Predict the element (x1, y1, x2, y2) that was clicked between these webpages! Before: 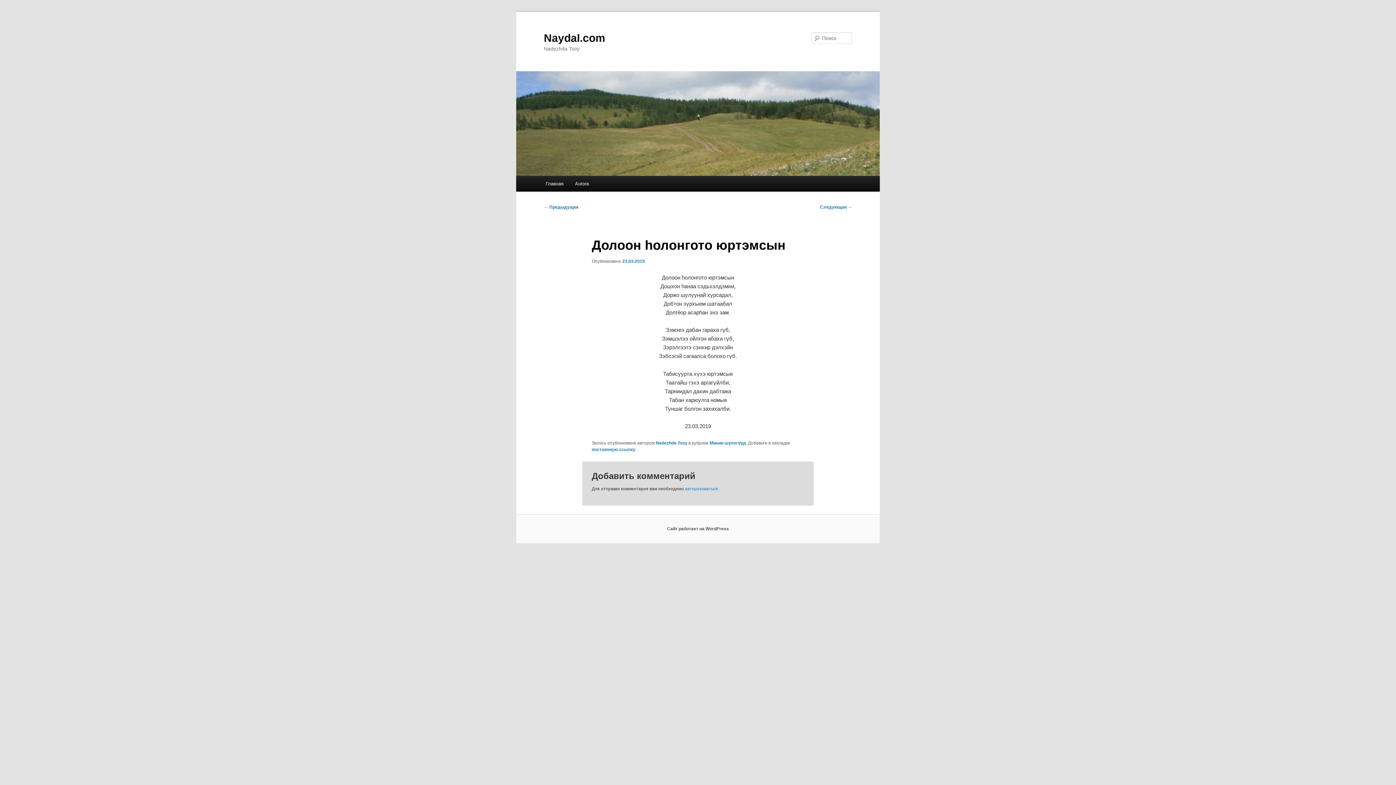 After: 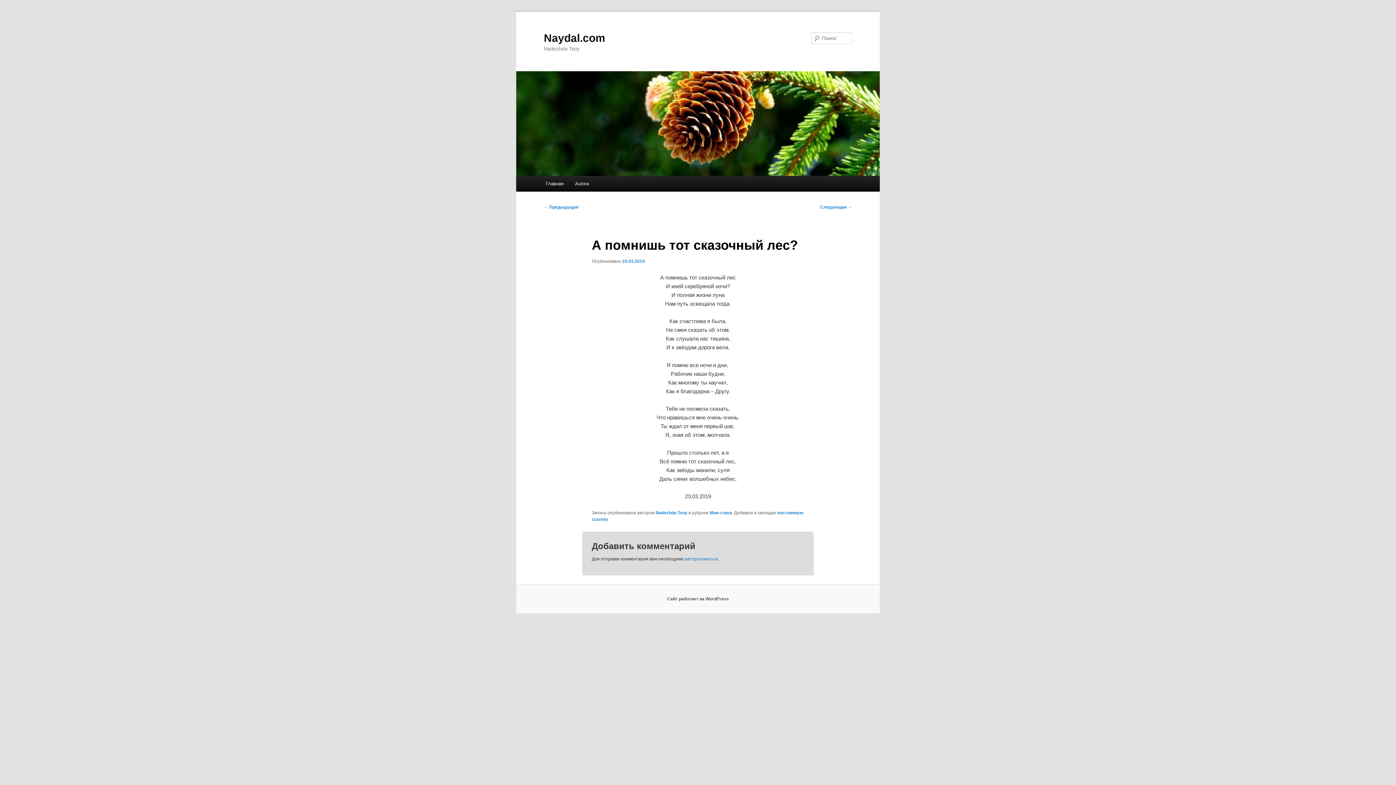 Action: label: Следующая → bbox: (820, 204, 852, 209)